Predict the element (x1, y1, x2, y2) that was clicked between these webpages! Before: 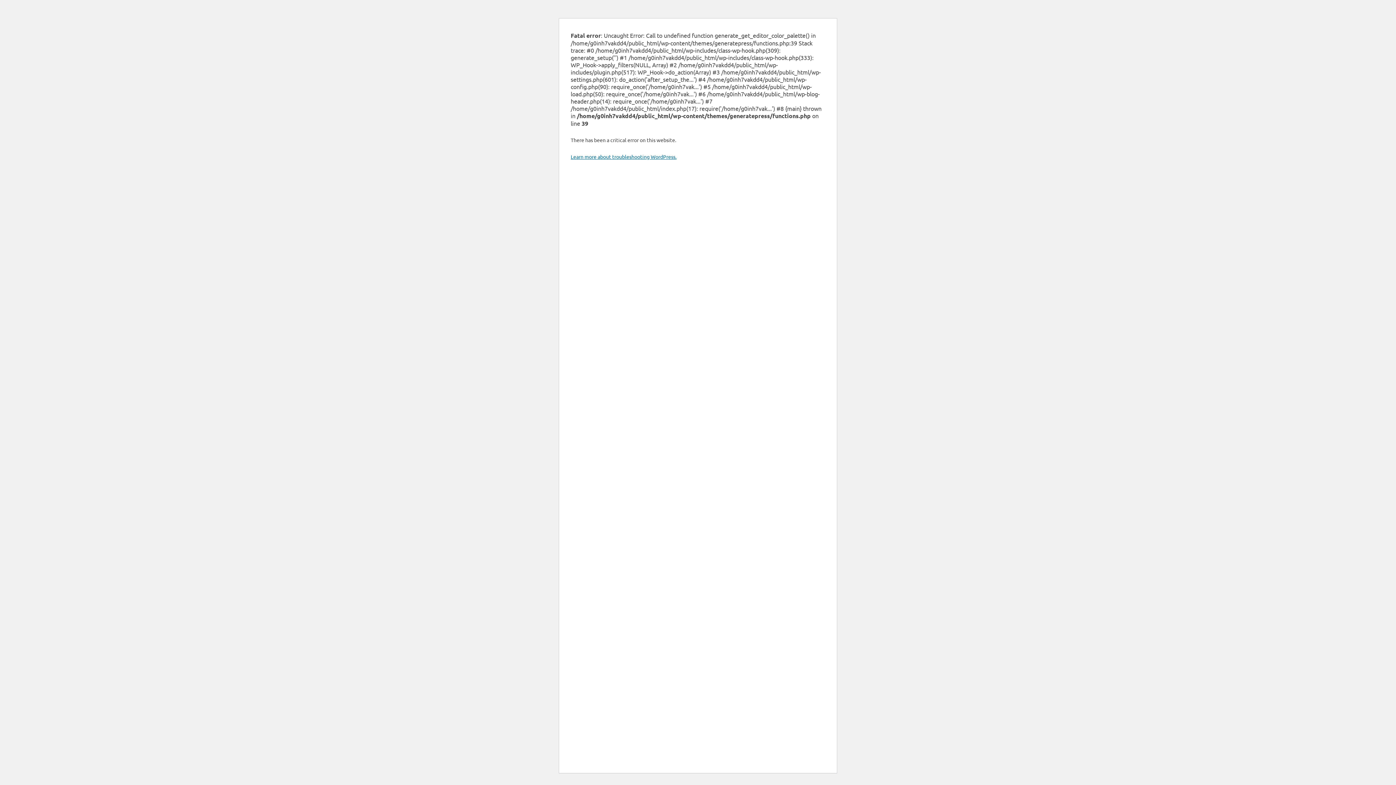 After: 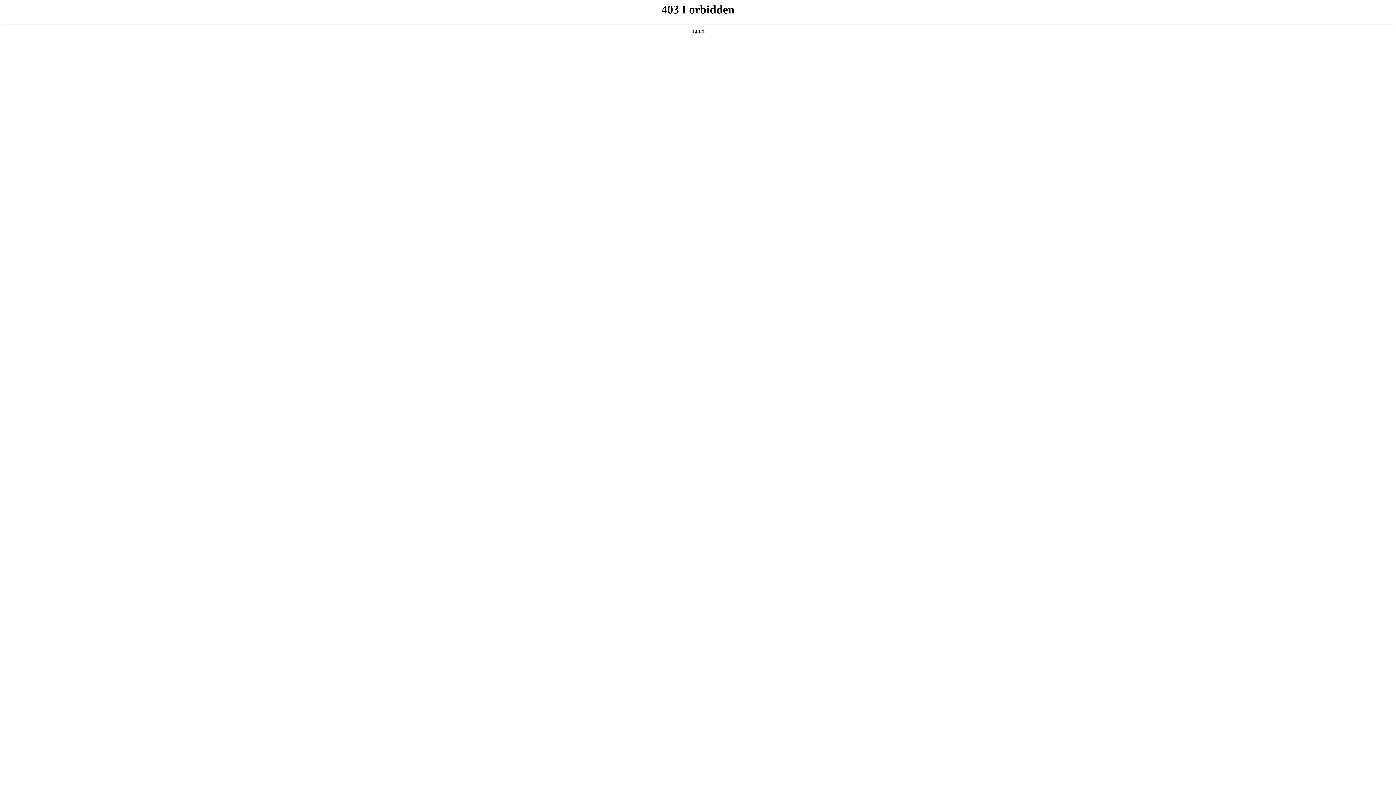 Action: label: Learn more about troubleshooting WordPress. bbox: (570, 153, 676, 160)